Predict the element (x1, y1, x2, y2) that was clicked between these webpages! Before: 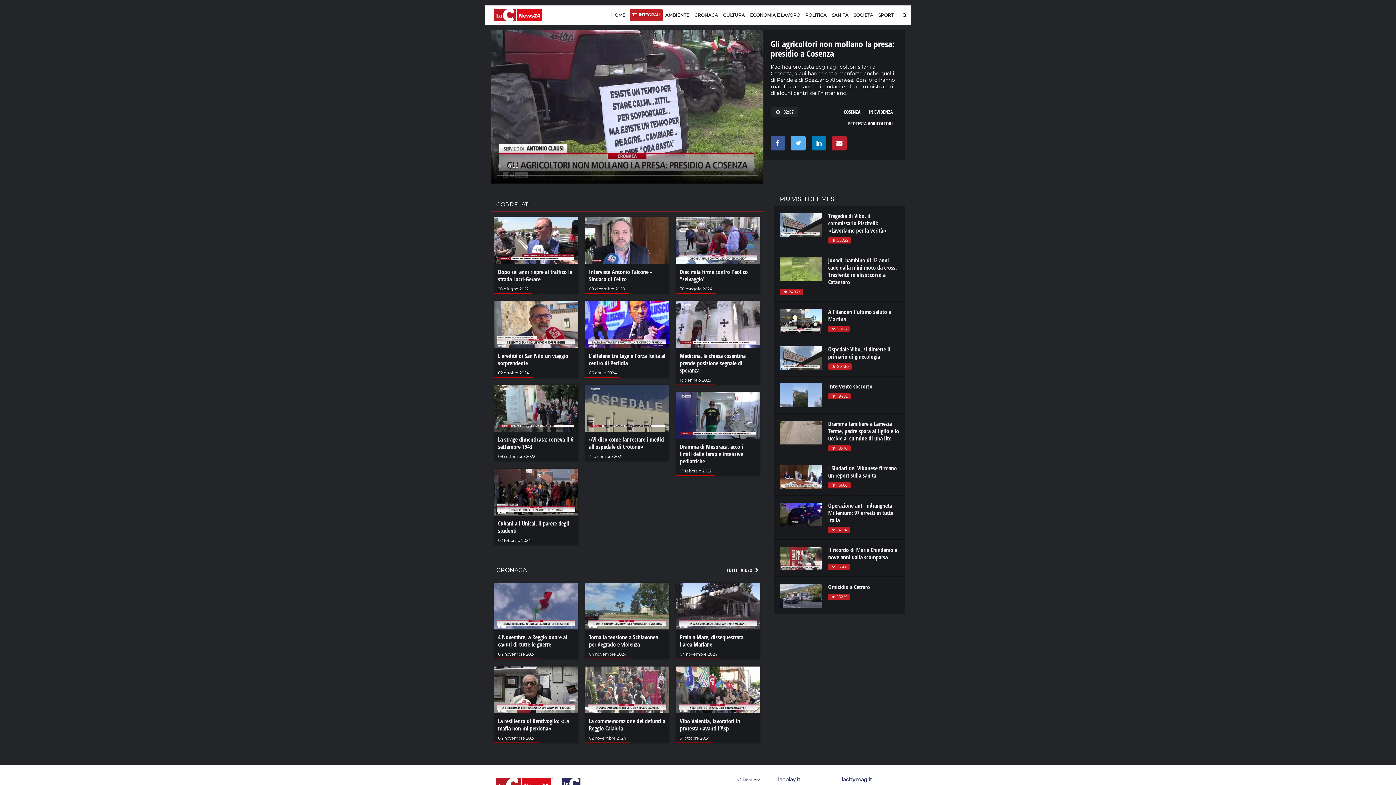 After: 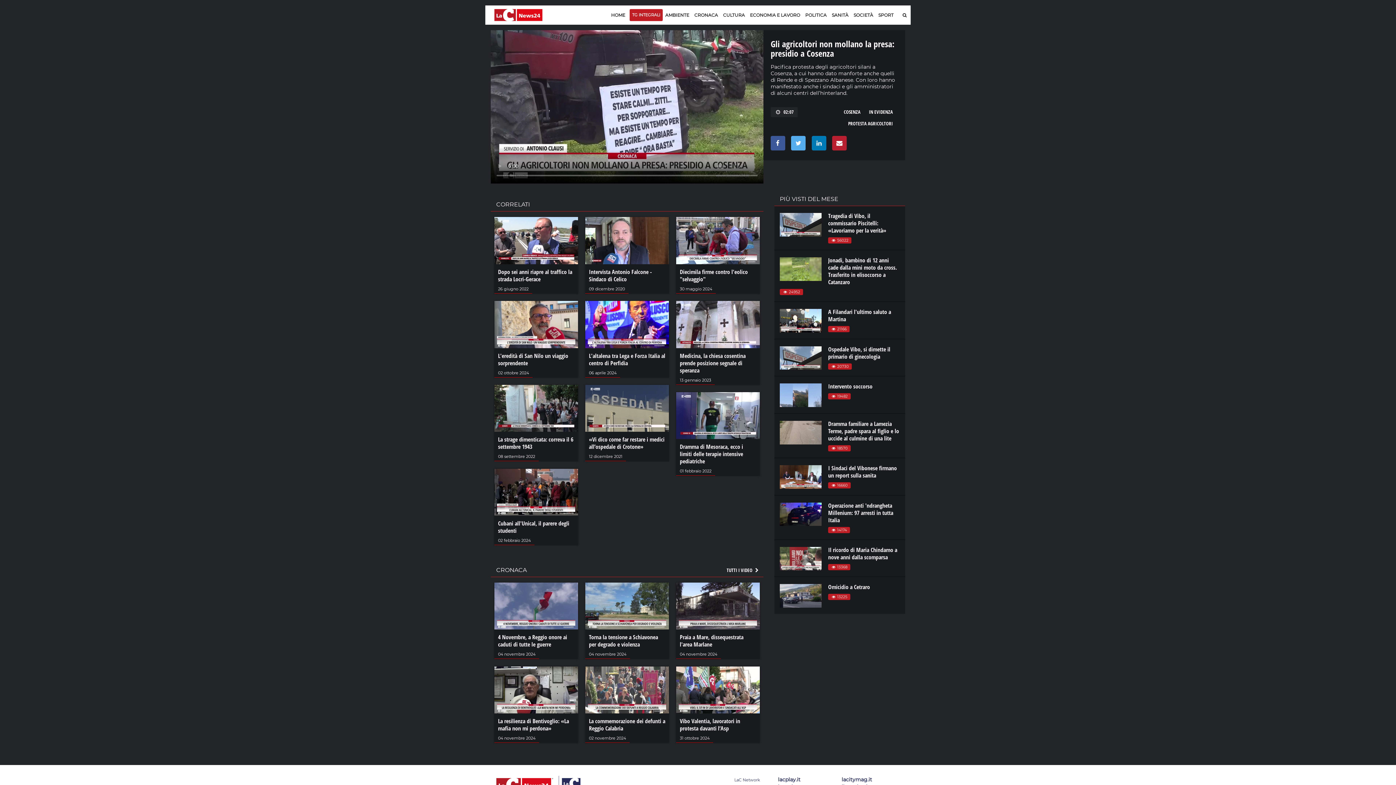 Action: bbox: (808, 136, 827, 154)